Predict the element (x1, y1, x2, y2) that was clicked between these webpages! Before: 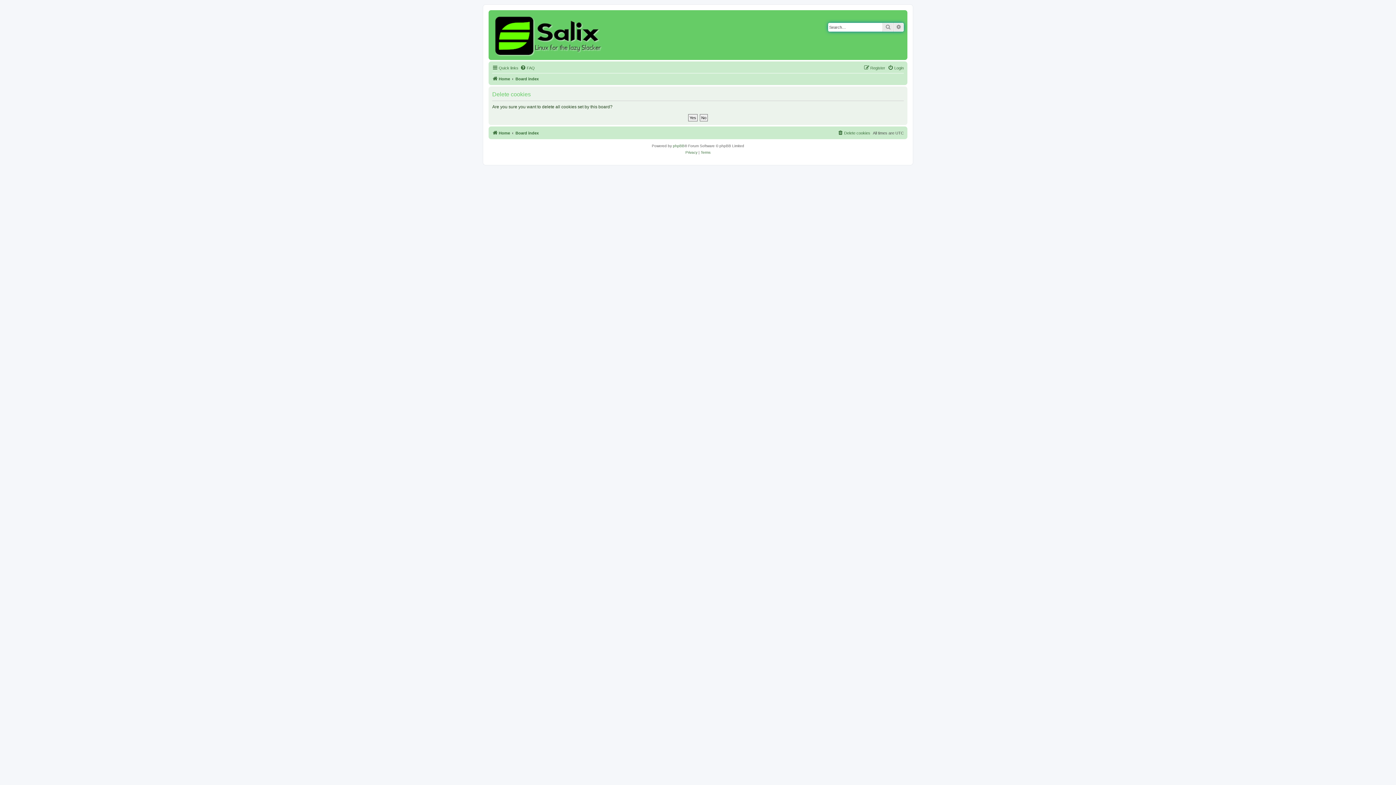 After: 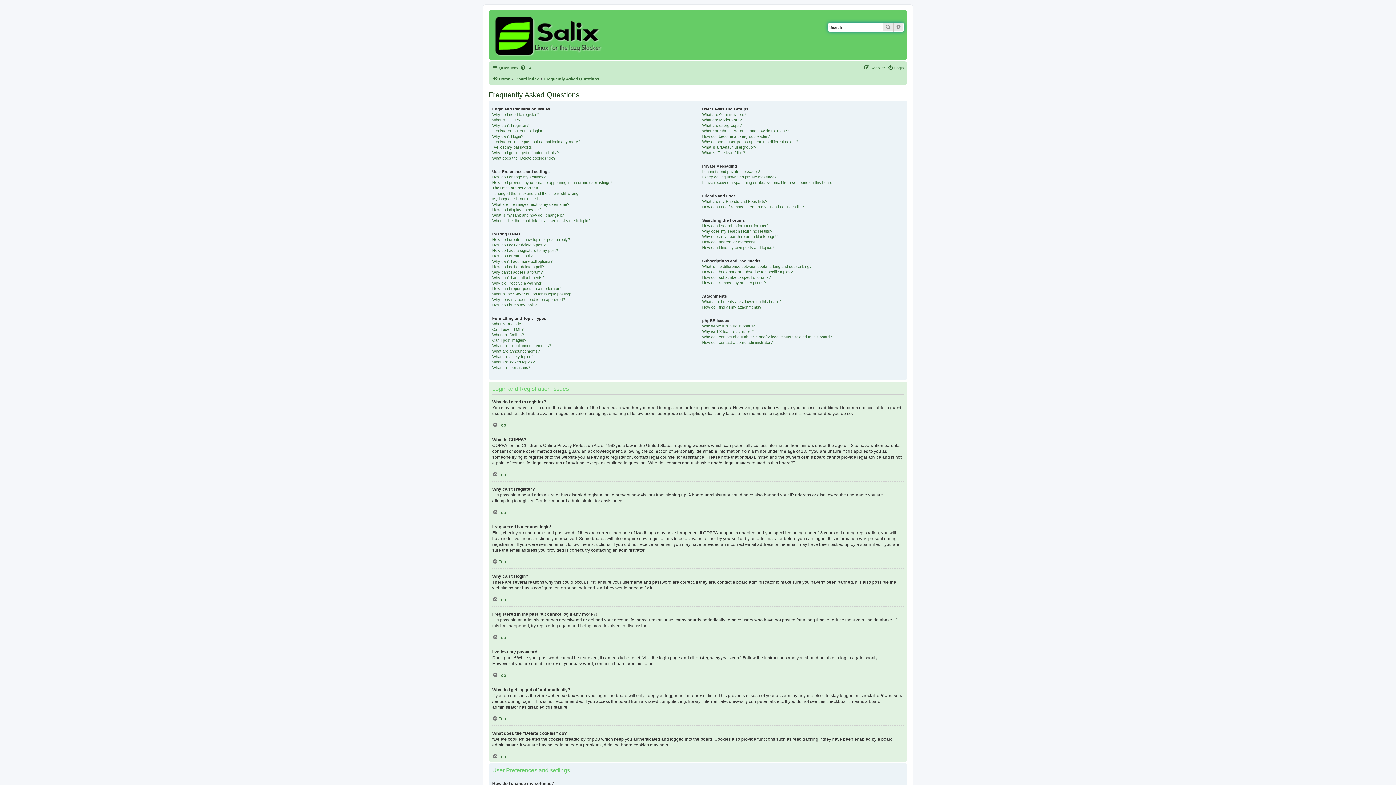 Action: label: FAQ bbox: (520, 63, 534, 72)